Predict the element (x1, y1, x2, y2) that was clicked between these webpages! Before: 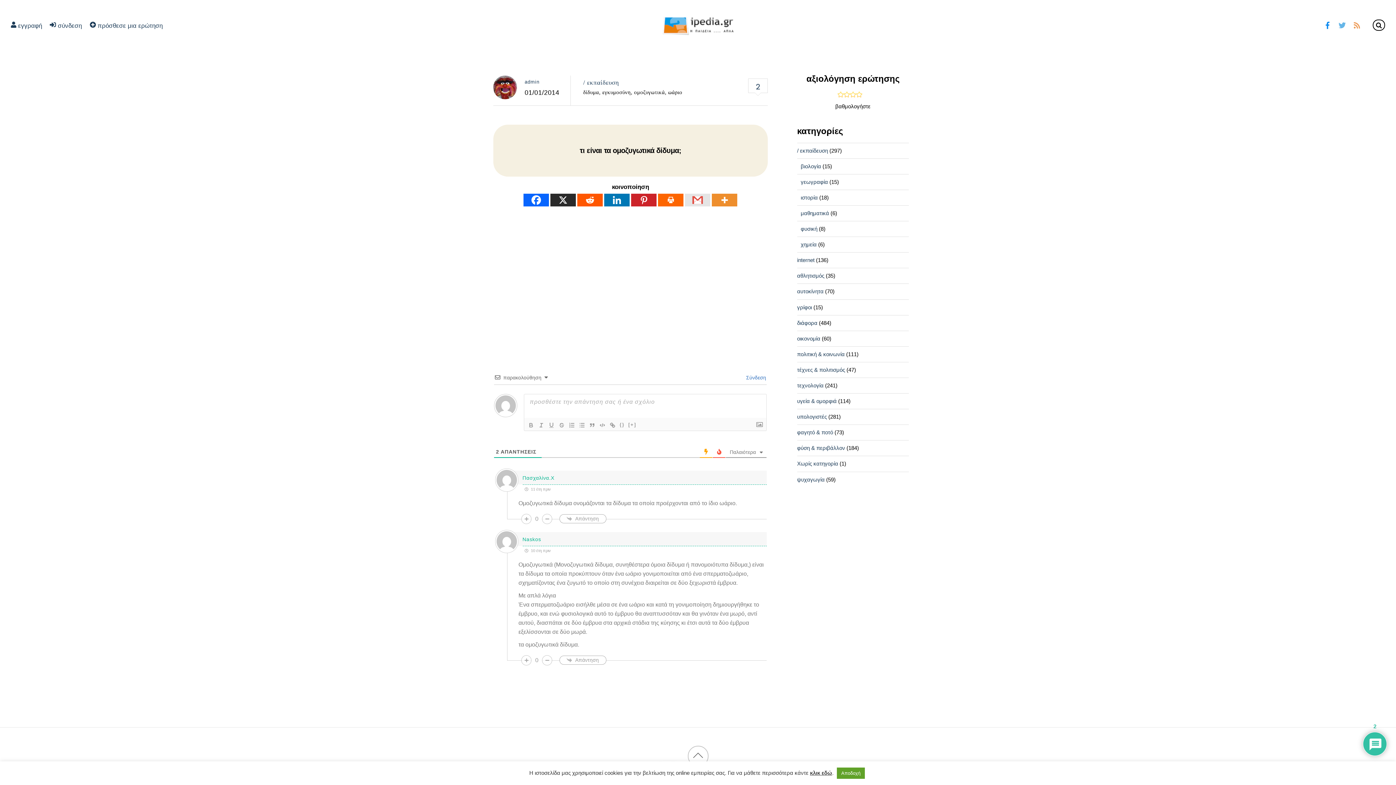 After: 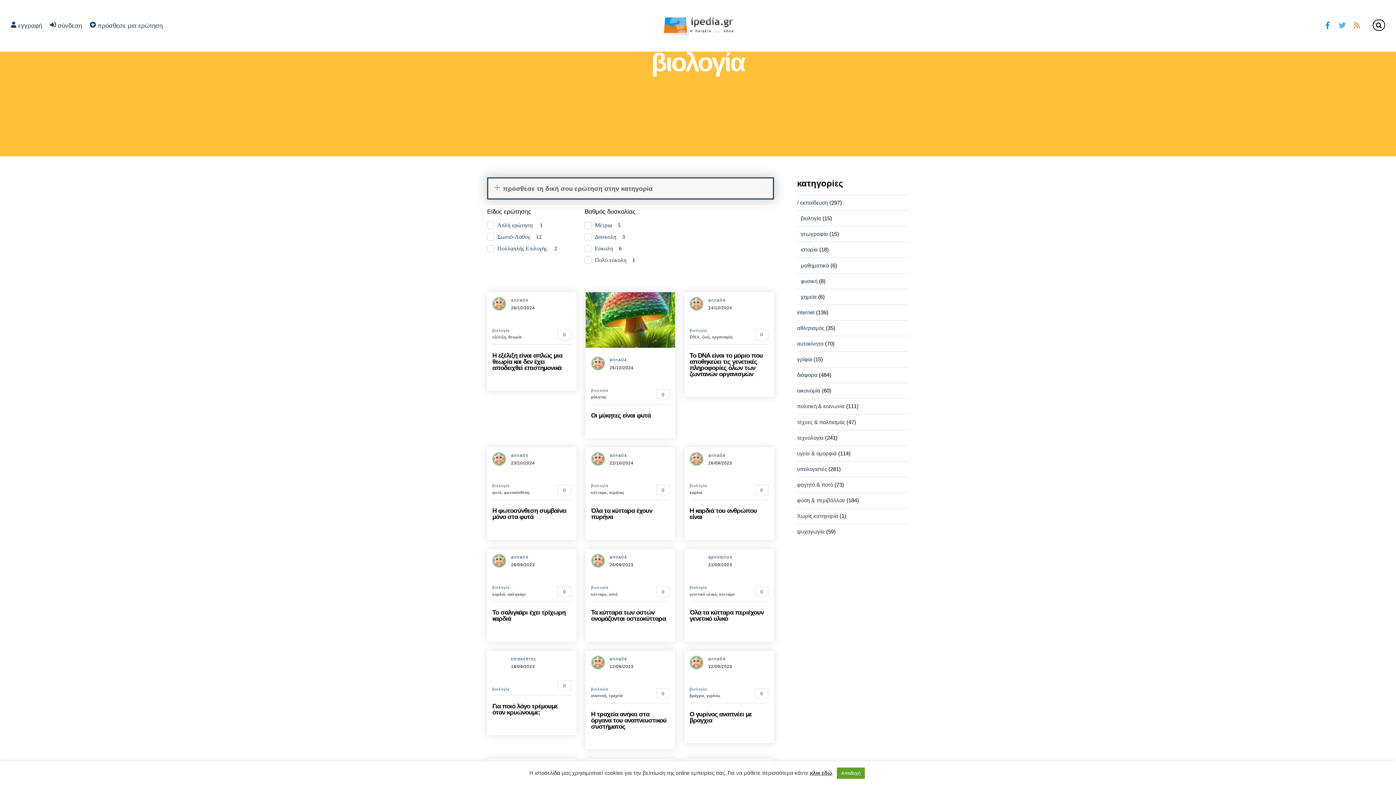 Action: bbox: (800, 163, 821, 169) label: βιολογία